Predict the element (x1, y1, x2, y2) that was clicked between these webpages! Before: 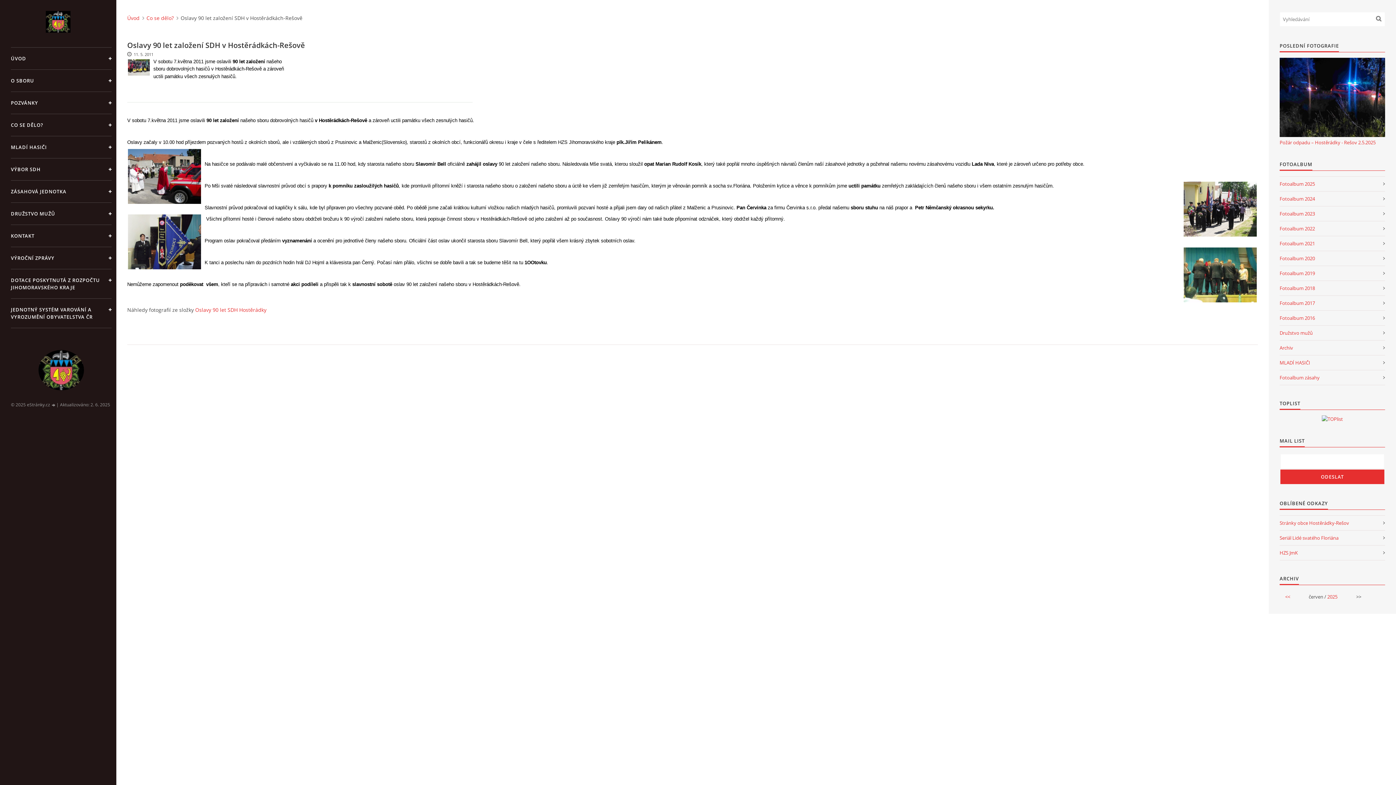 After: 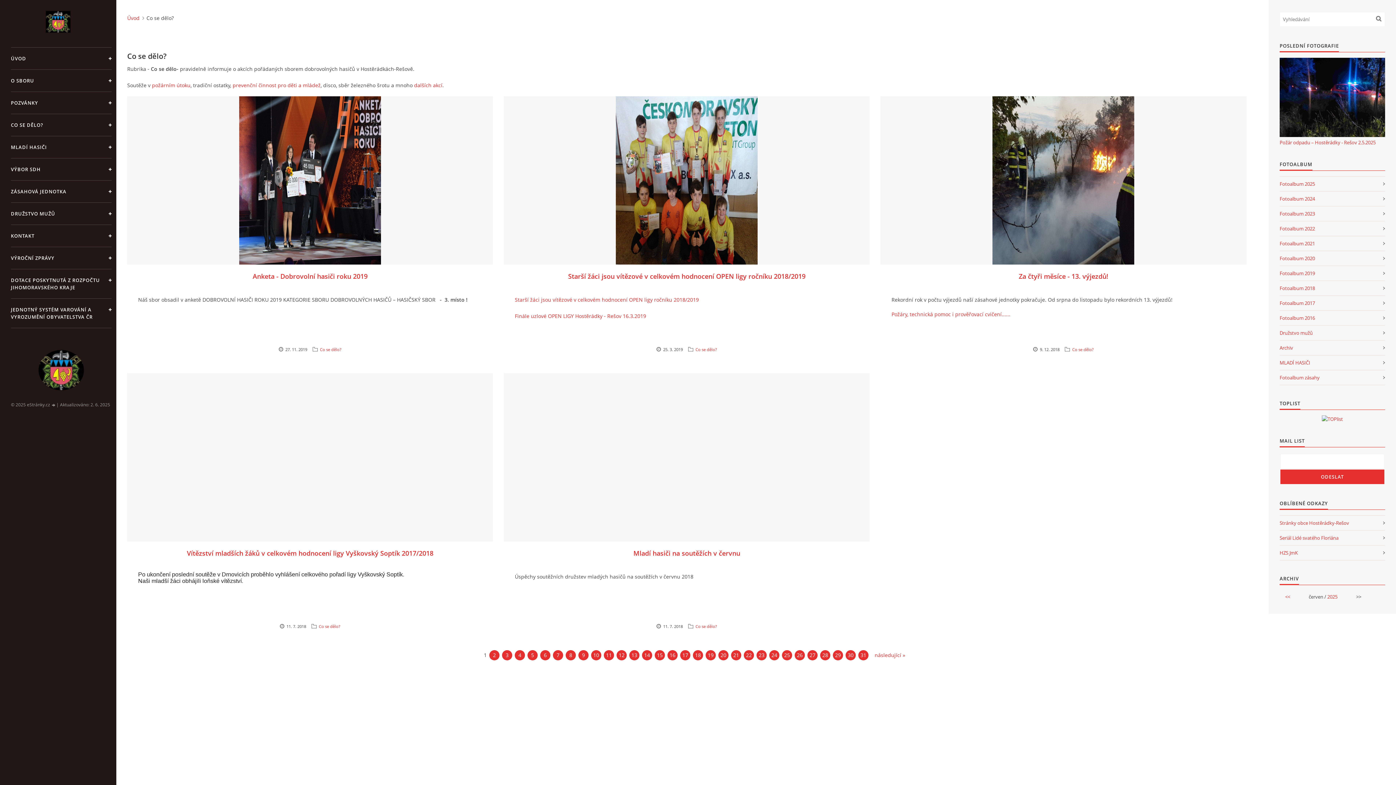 Action: label: Co se dělo? bbox: (146, 14, 178, 21)